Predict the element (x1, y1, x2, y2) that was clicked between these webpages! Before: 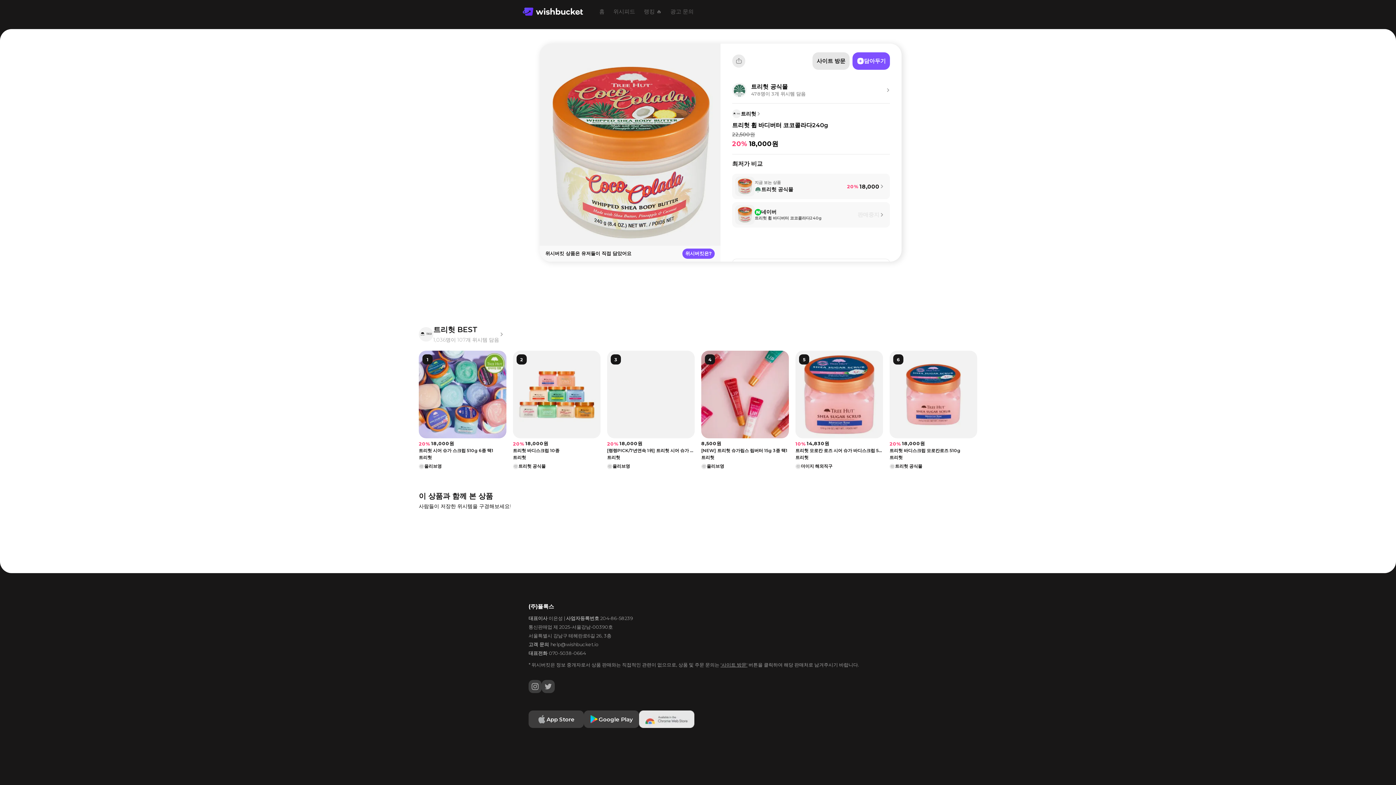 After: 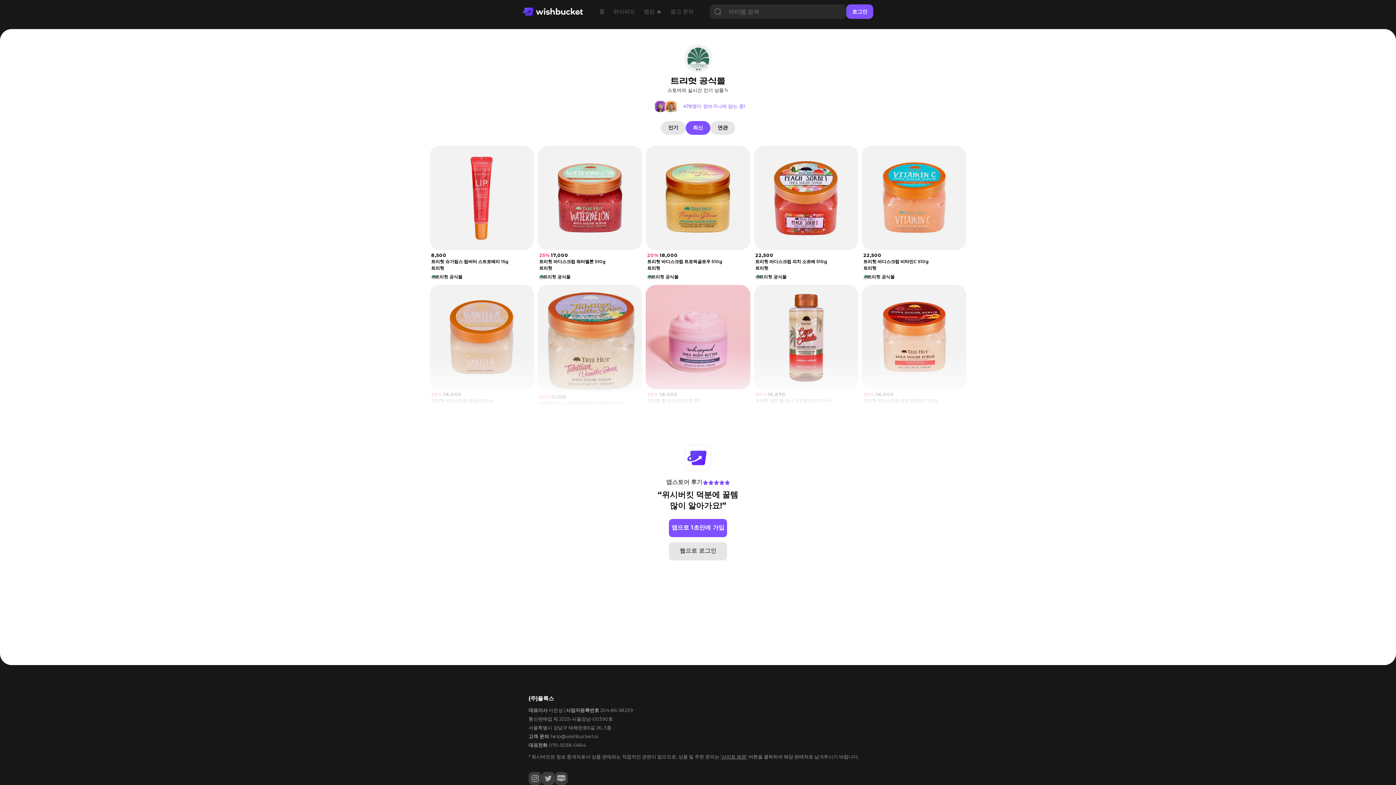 Action: label: 트리헛 공식몰 bbox: (513, 463, 600, 469)